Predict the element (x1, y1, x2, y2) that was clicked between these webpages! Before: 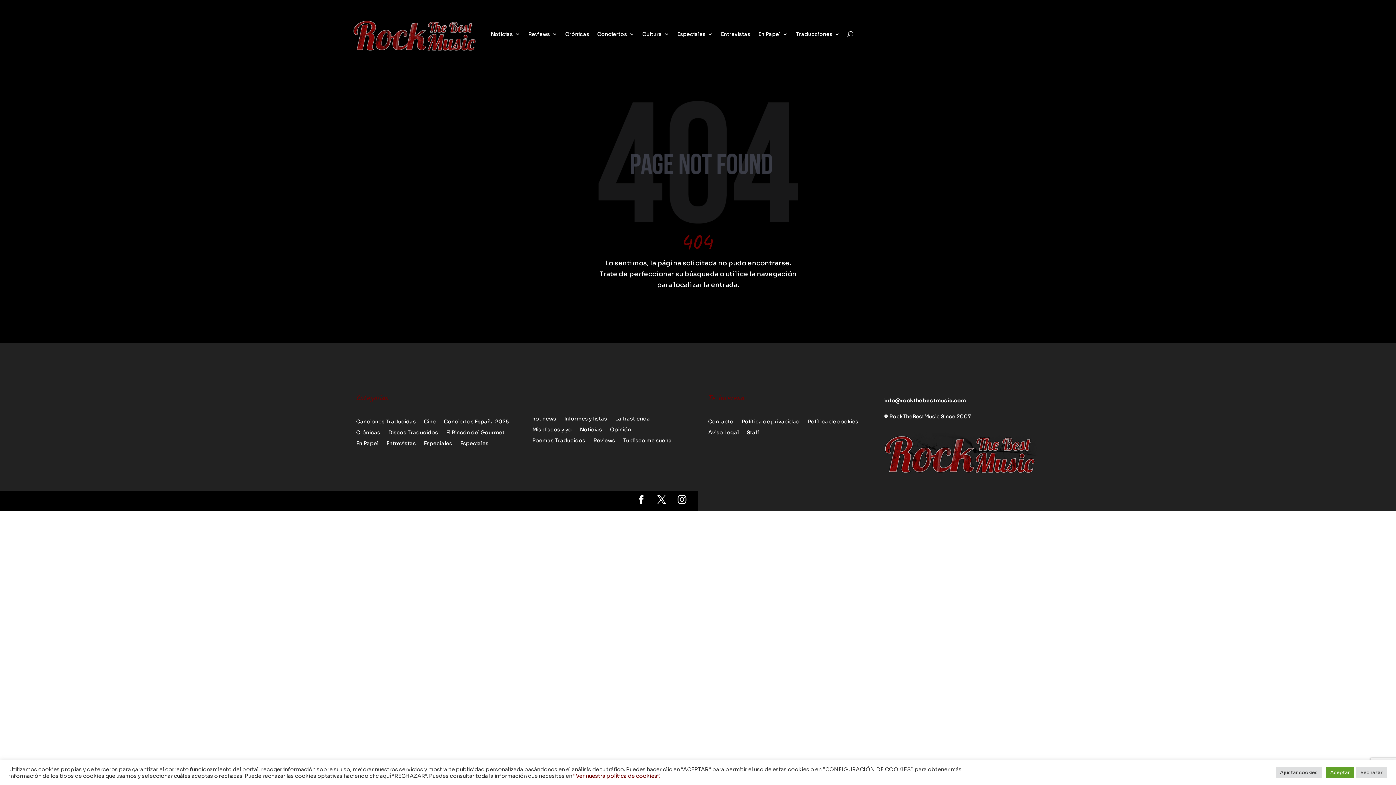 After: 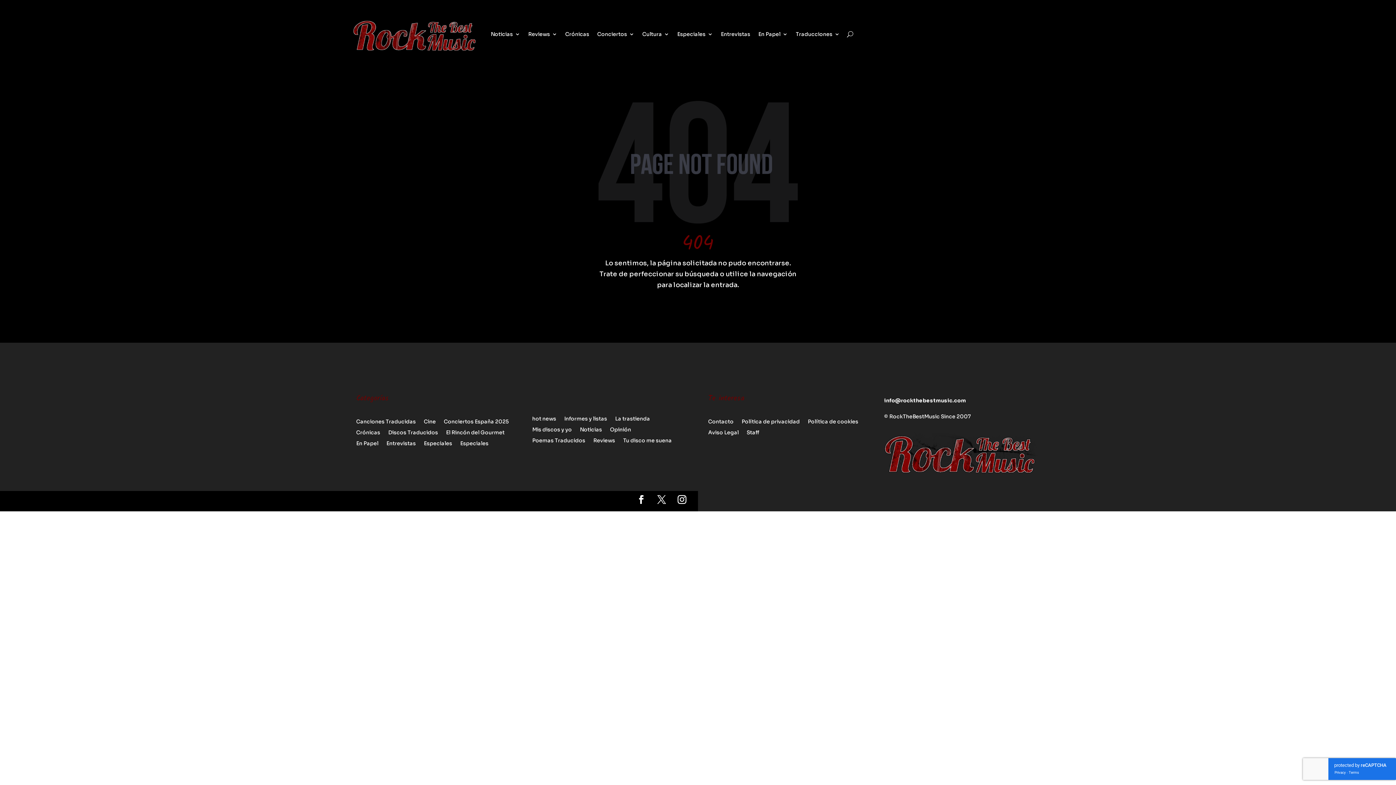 Action: label: Rechazar bbox: (1356, 767, 1387, 778)